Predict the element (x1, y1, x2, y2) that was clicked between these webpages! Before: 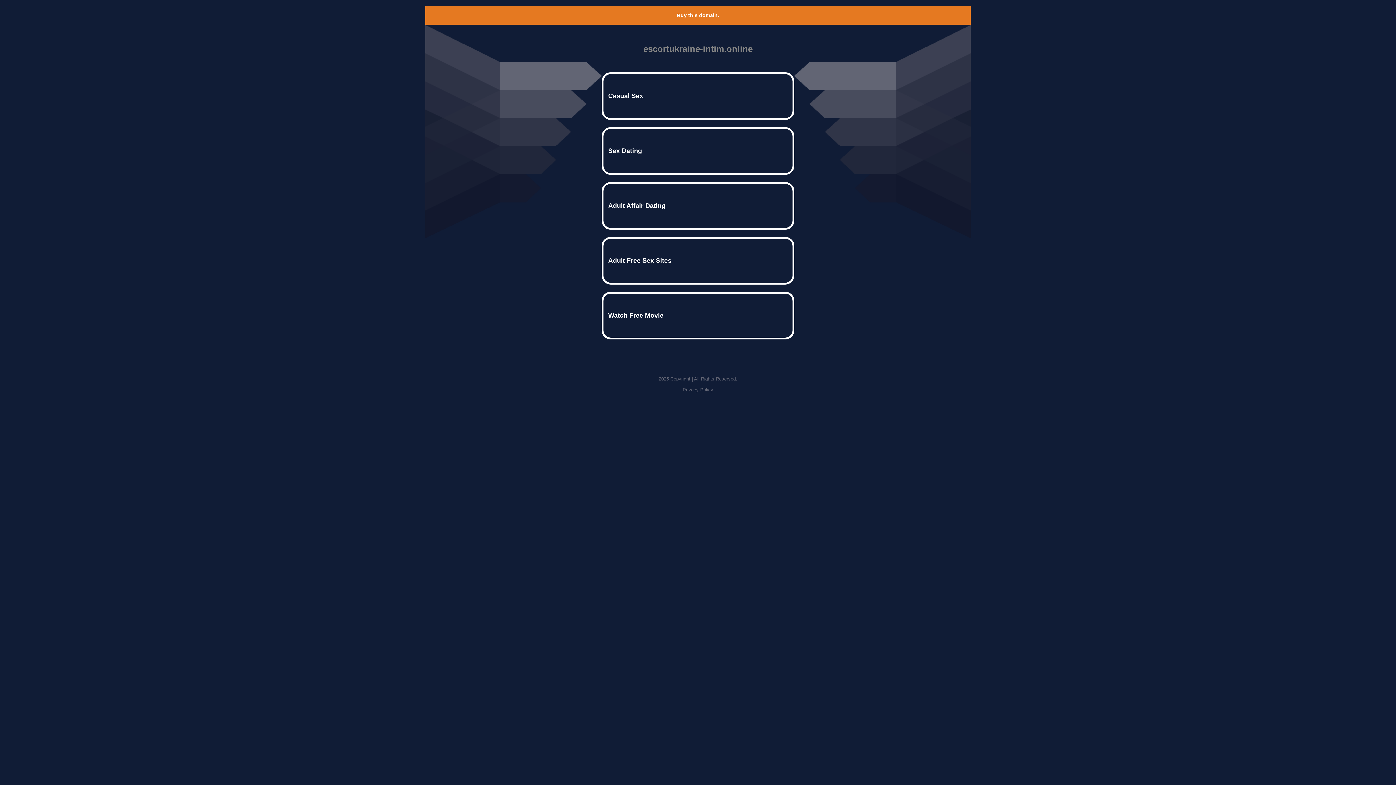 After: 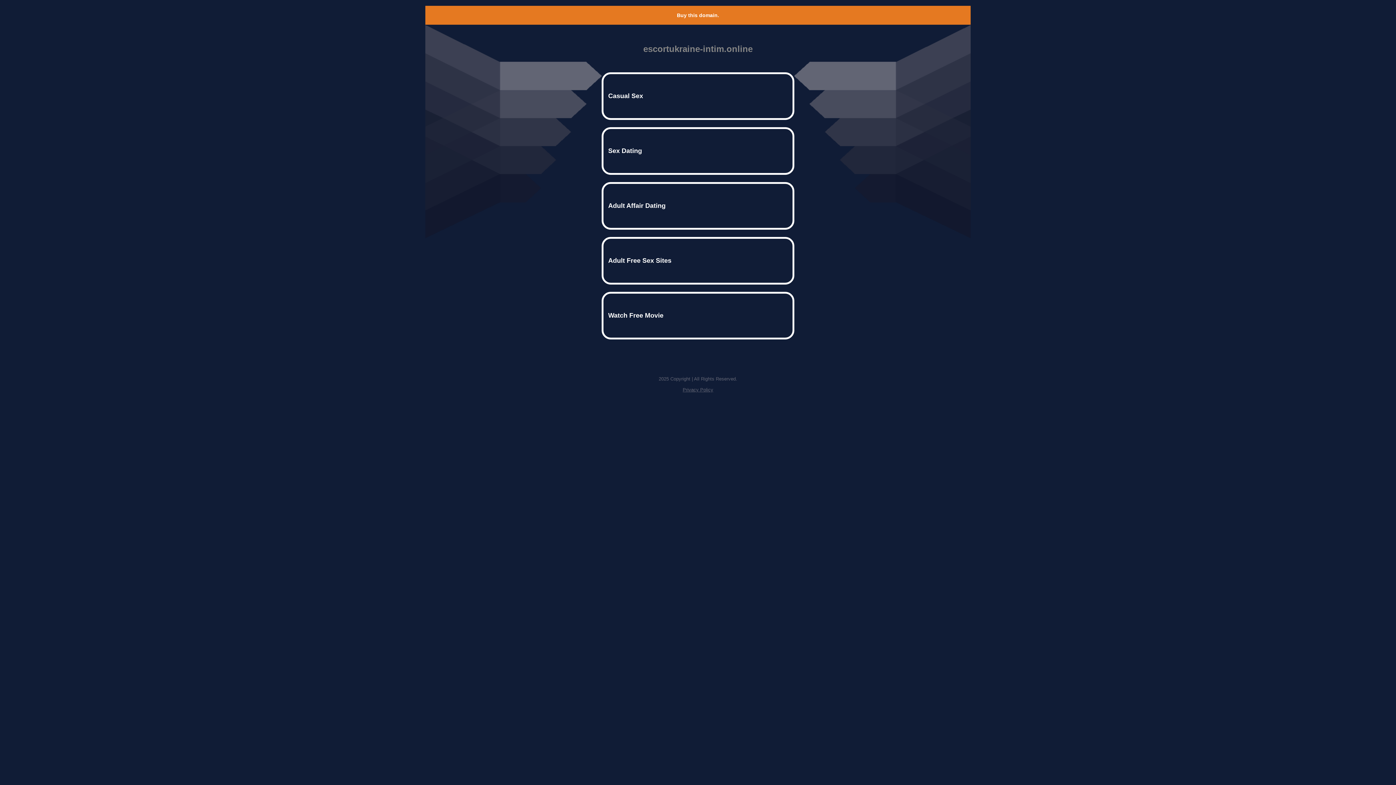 Action: bbox: (682, 387, 713, 392) label: Privacy Policy